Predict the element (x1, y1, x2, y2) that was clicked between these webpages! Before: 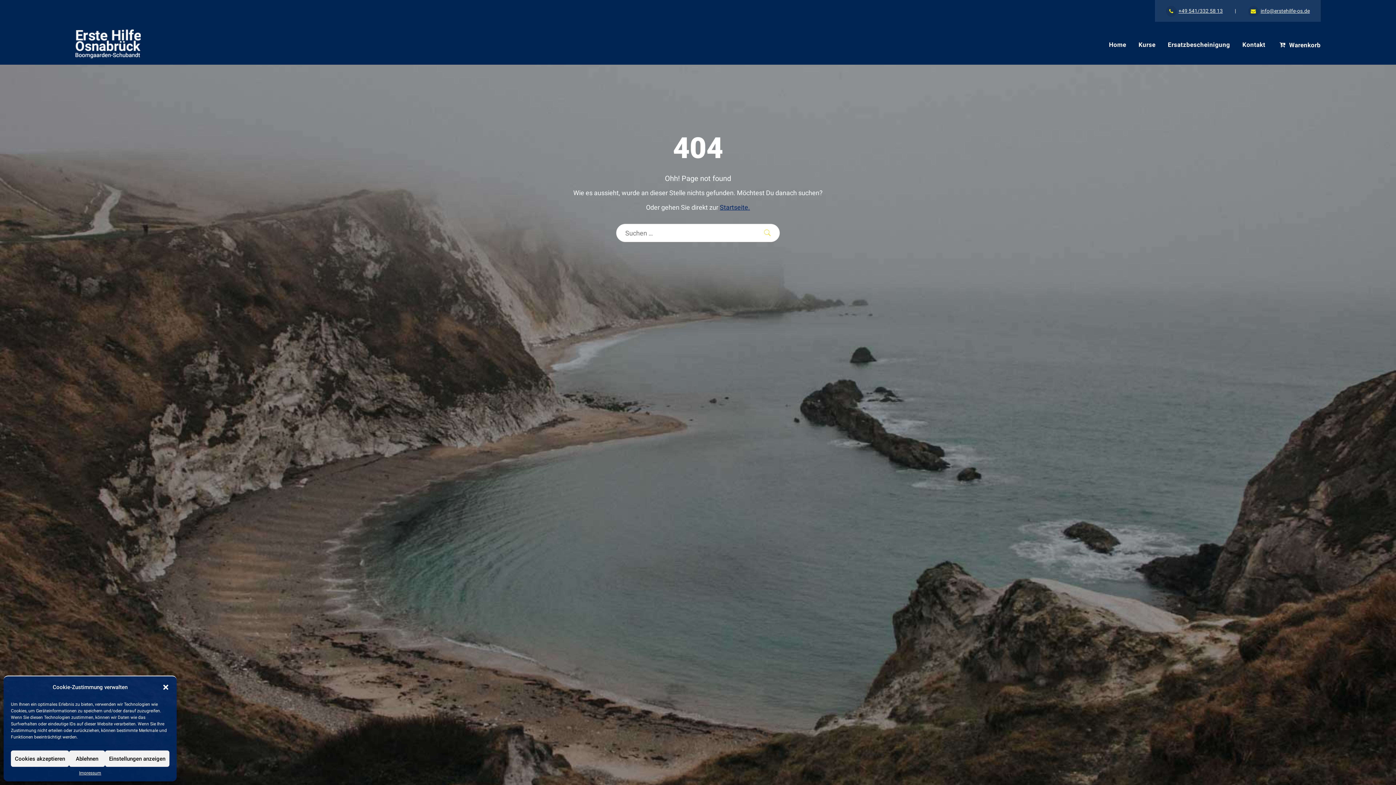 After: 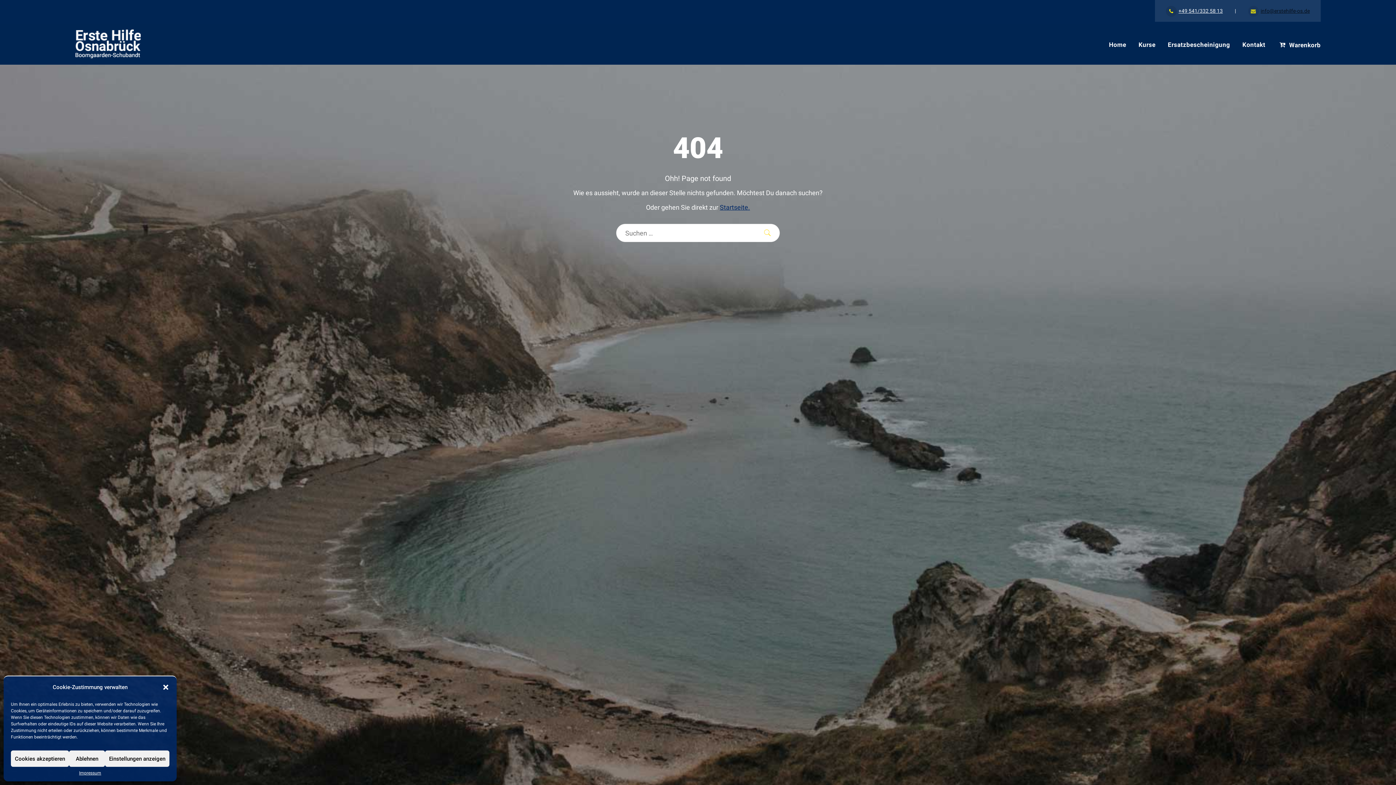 Action: label: info@erstehilfe-os.de bbox: (1248, 8, 1310, 13)